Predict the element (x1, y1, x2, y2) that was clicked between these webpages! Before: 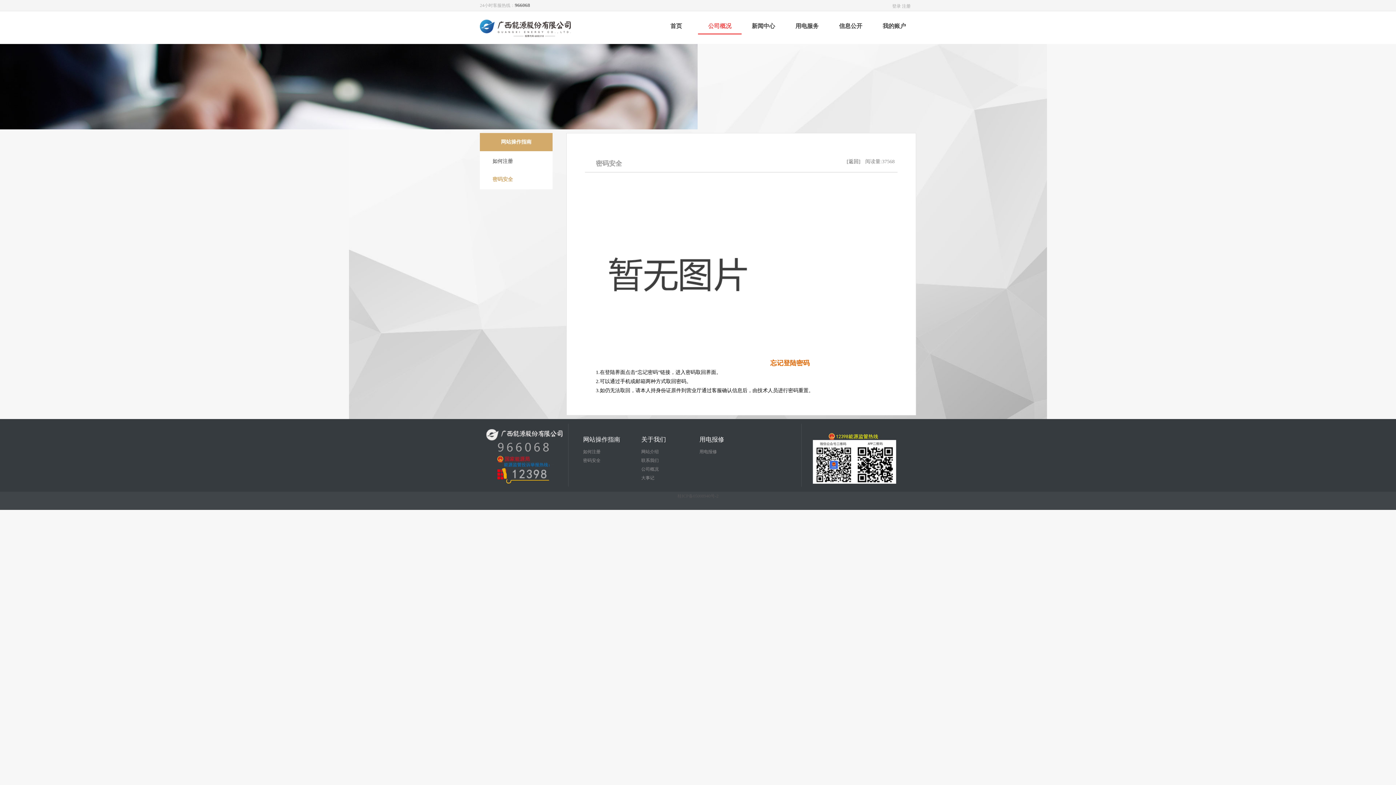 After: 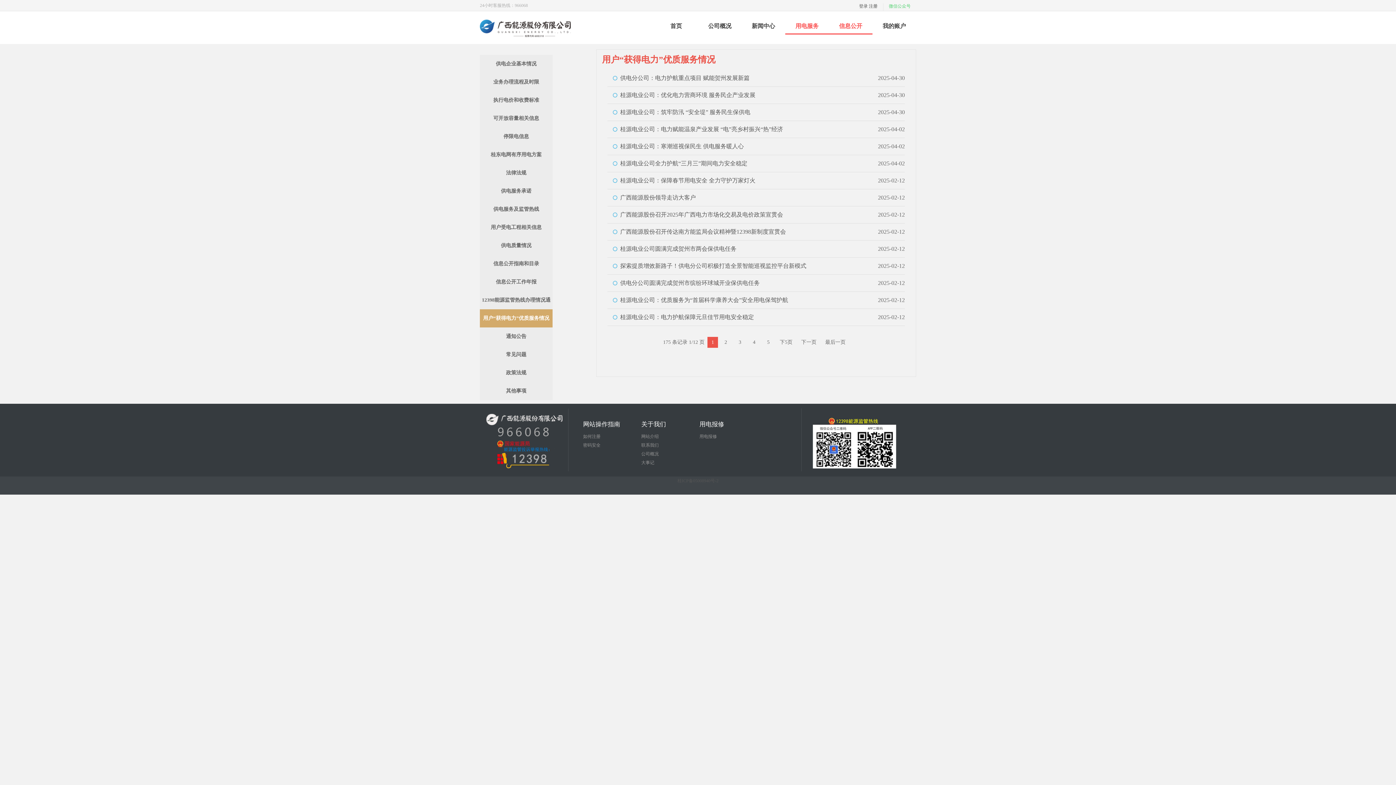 Action: bbox: (829, 18, 872, 33) label: 信息公开